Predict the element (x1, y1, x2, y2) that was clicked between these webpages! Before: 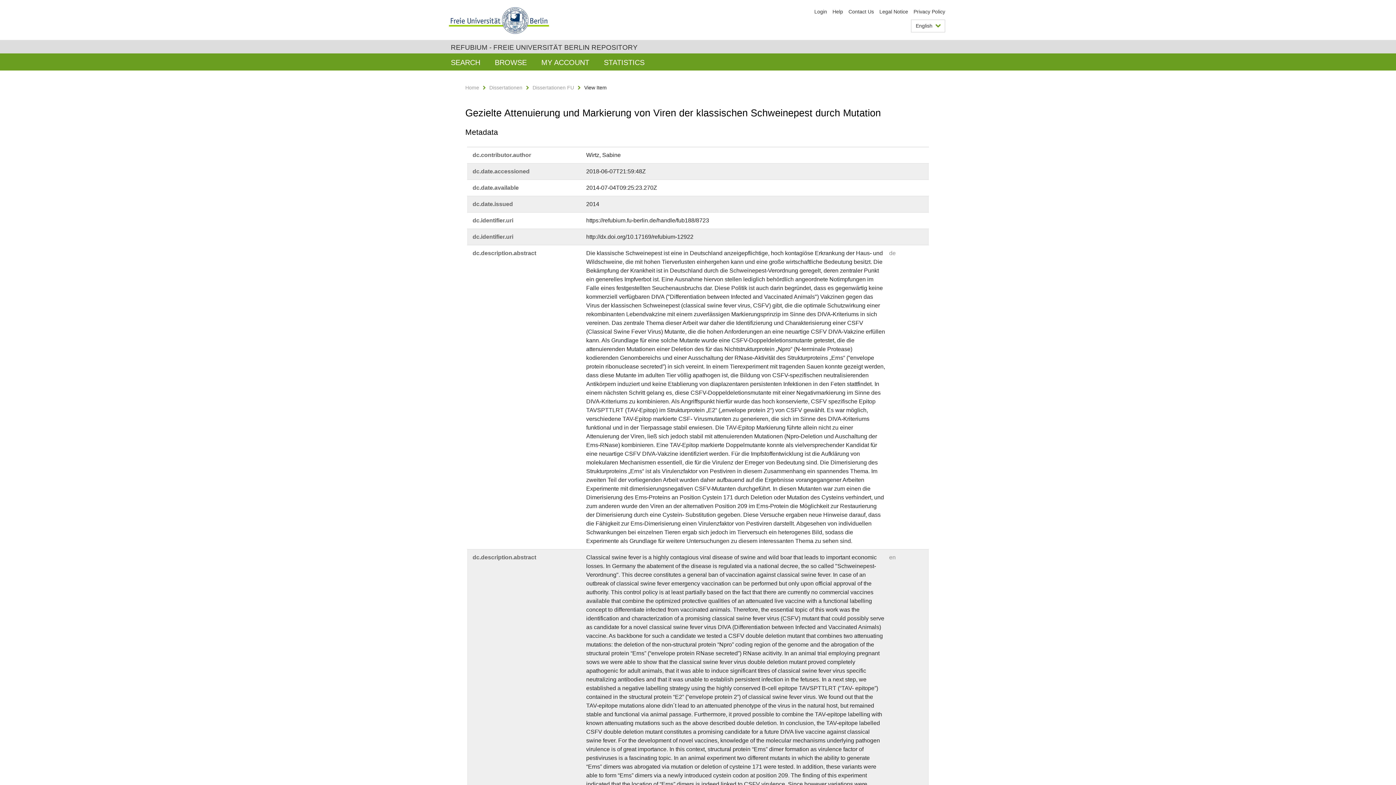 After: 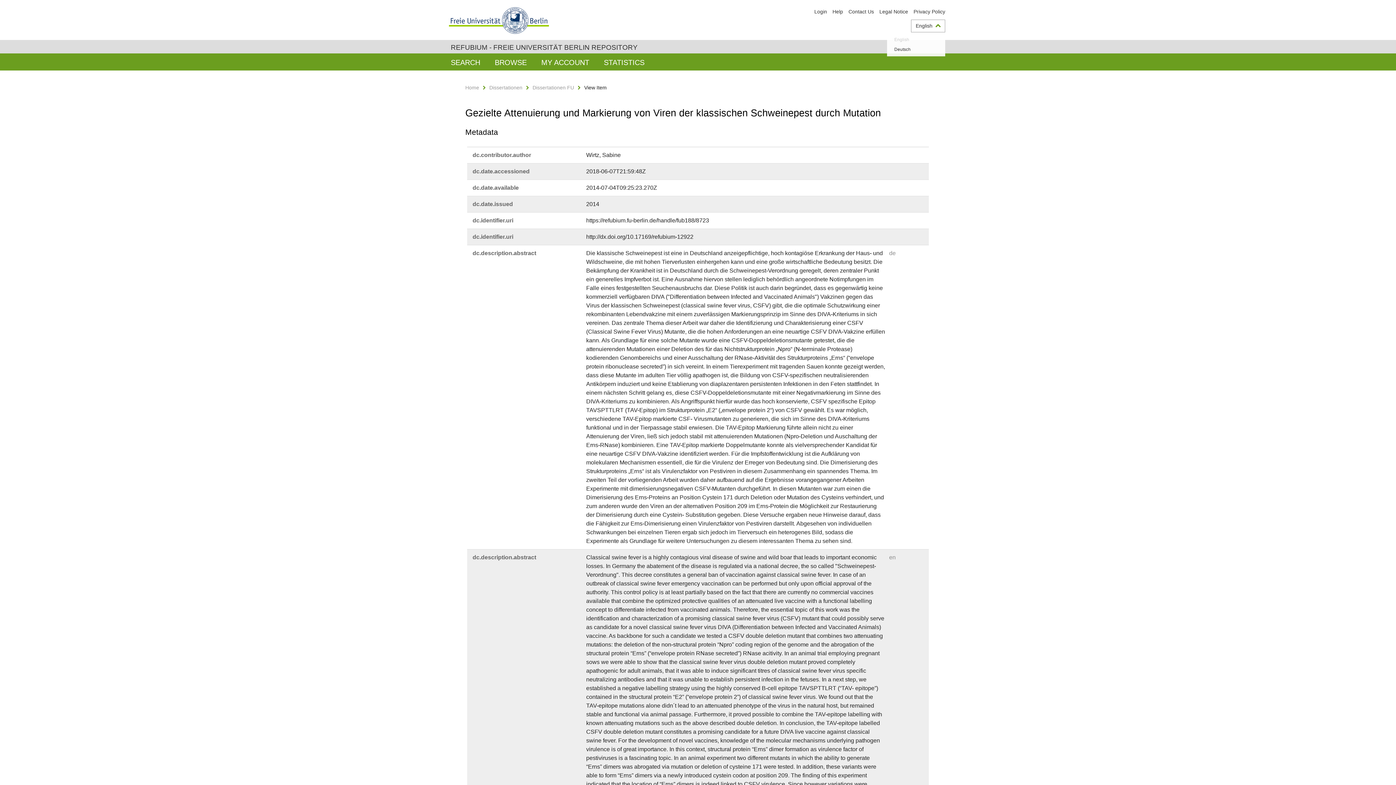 Action: bbox: (911, 19, 945, 32) label: English